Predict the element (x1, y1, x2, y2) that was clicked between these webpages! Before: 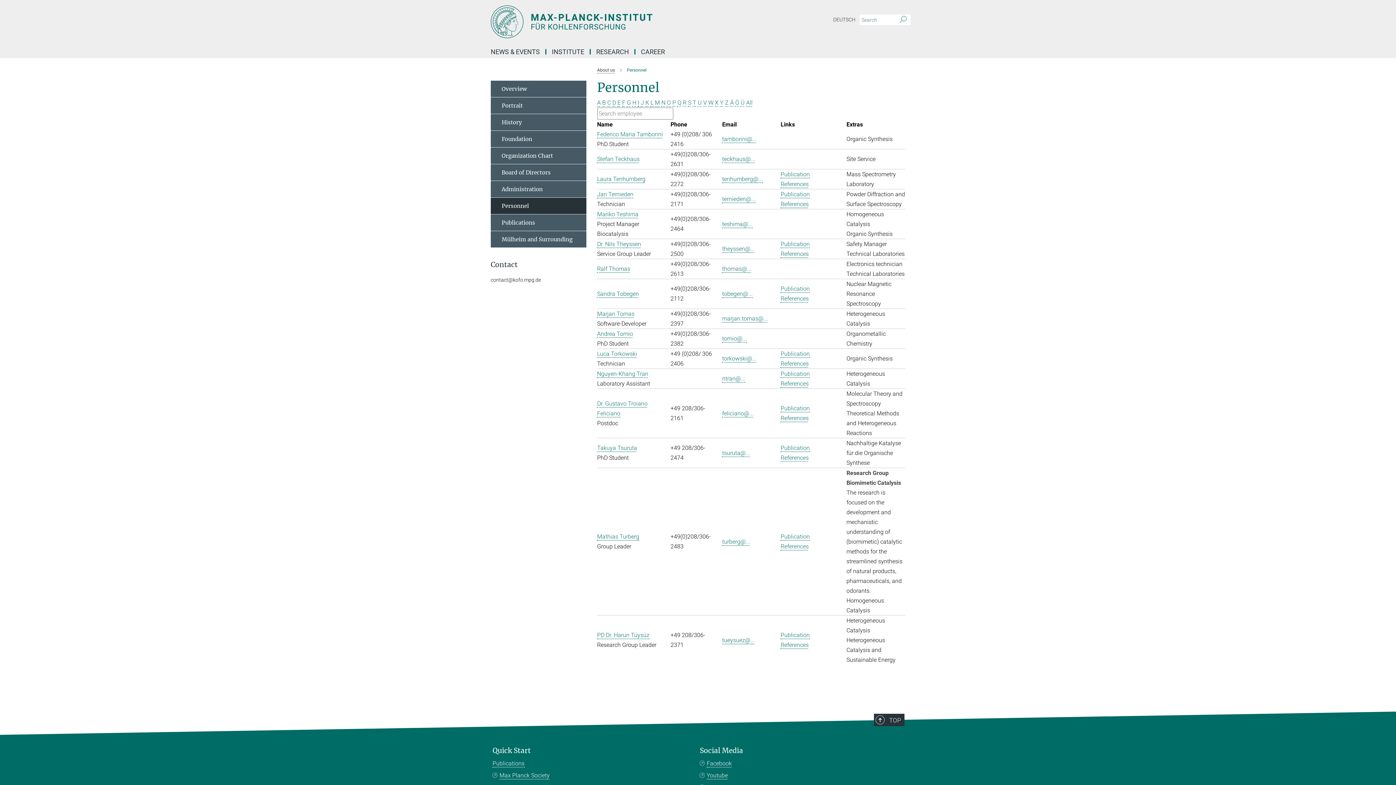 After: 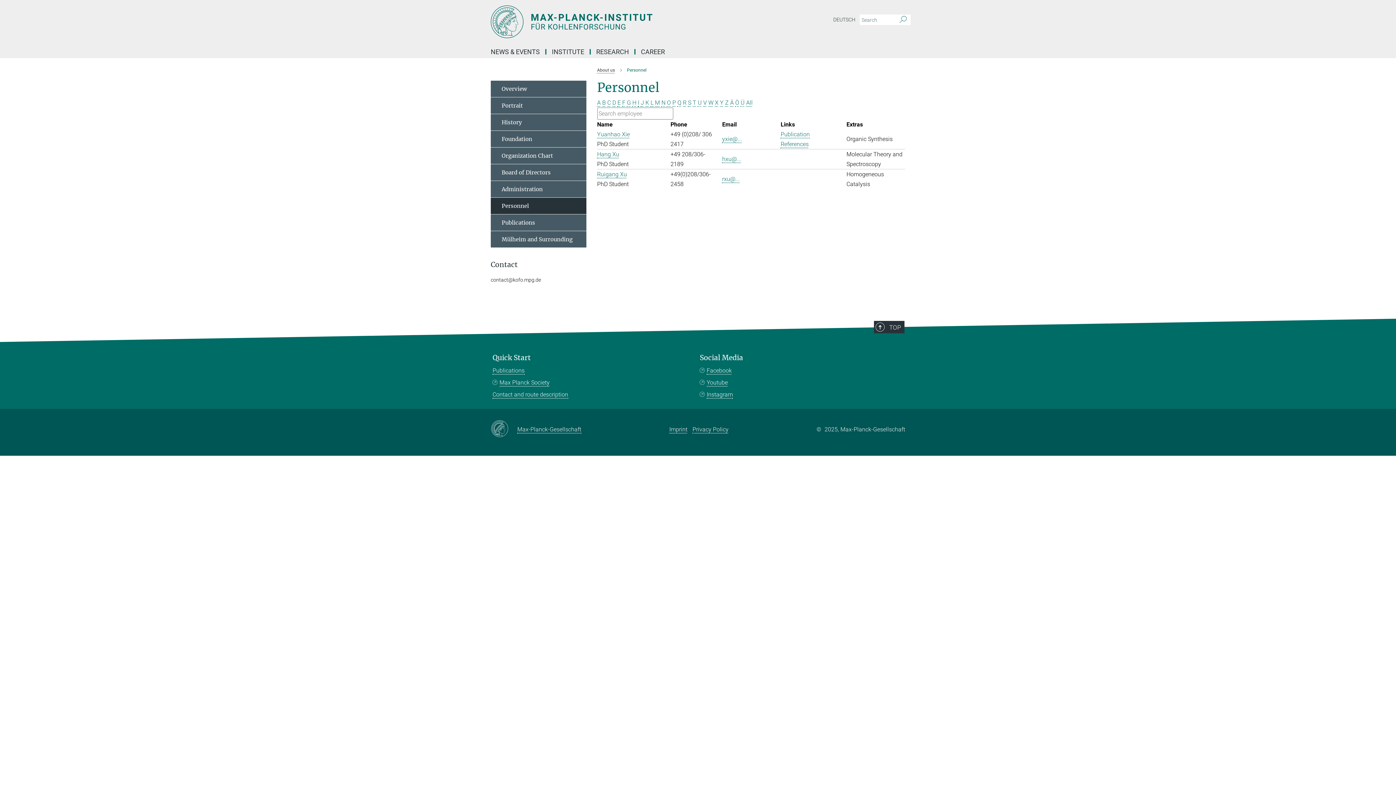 Action: label: X bbox: (715, 99, 718, 106)